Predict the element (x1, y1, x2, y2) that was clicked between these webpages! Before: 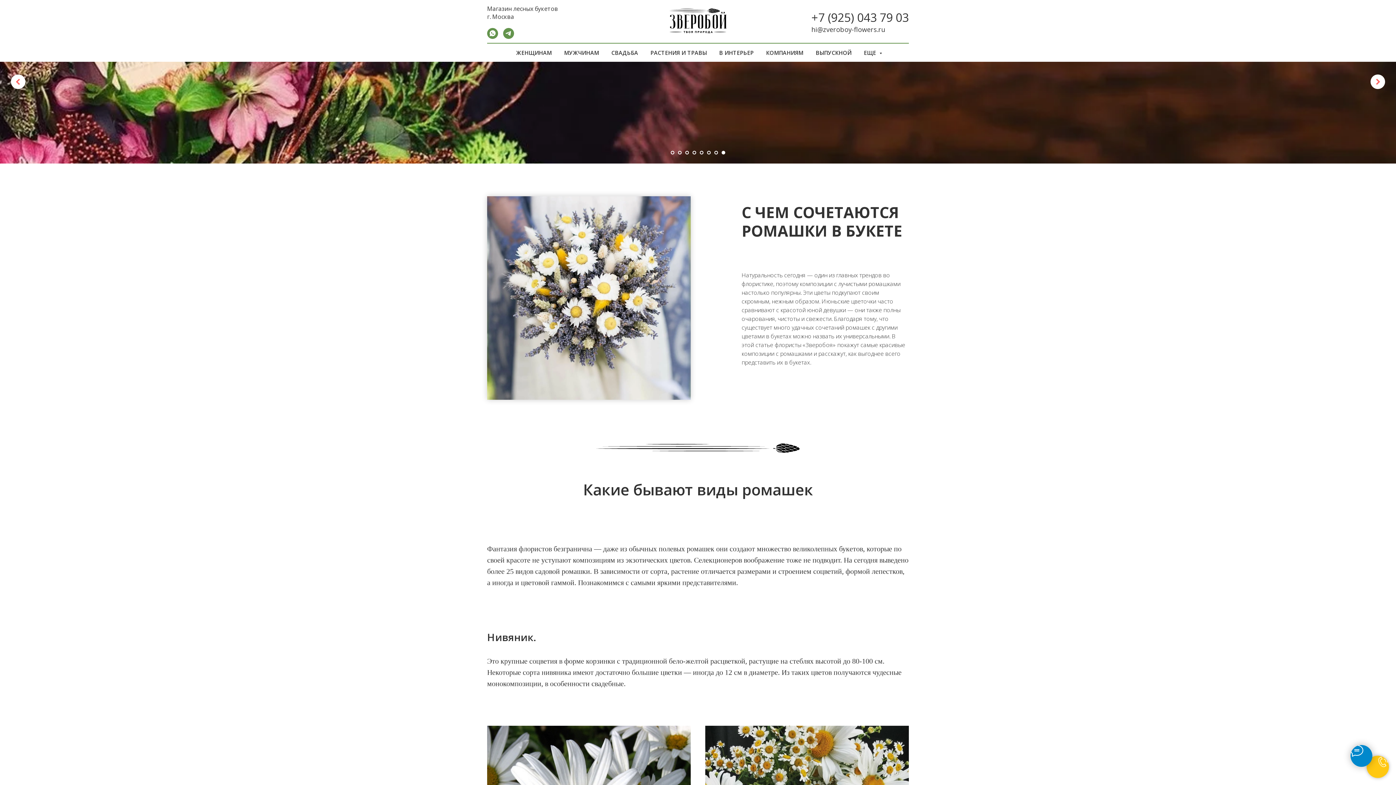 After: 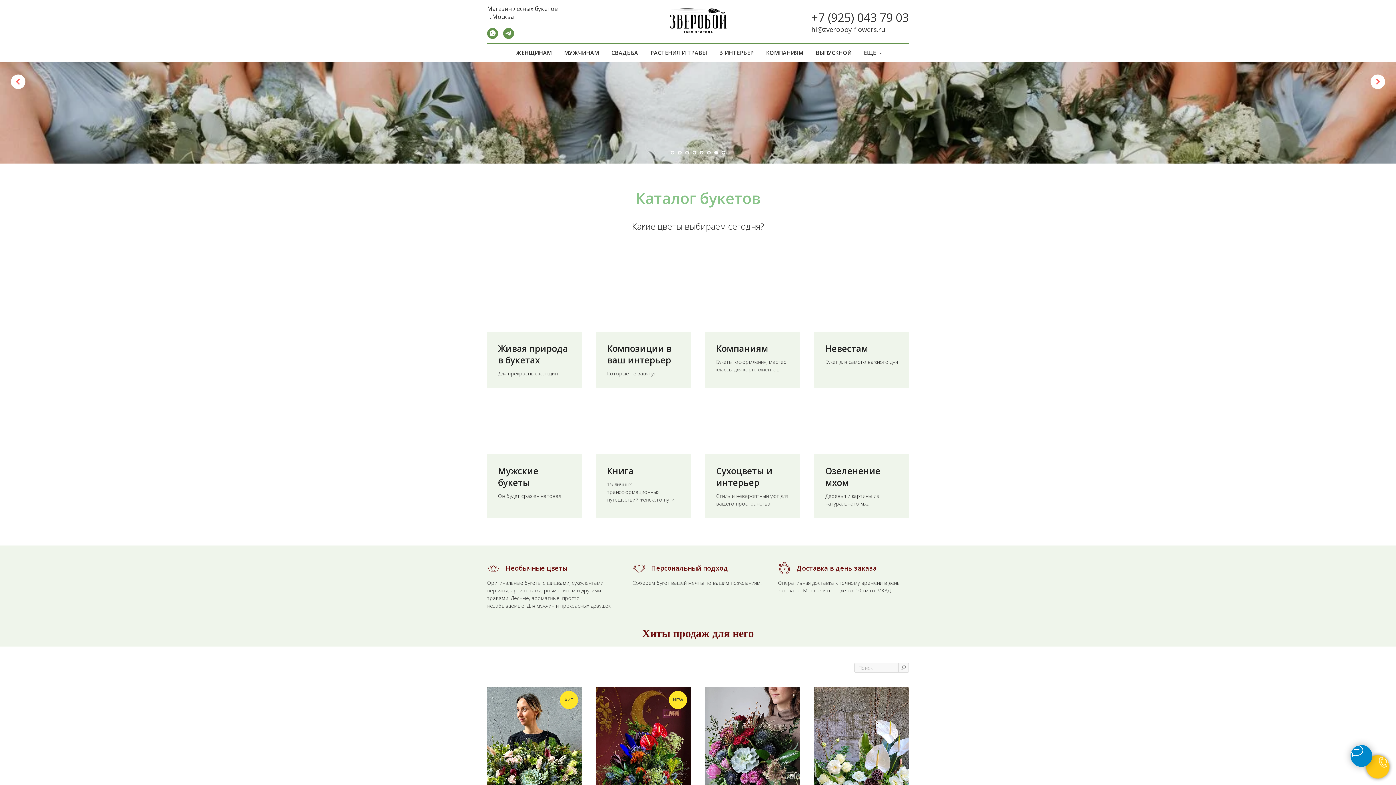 Action: bbox: (665, 4, 730, 37)